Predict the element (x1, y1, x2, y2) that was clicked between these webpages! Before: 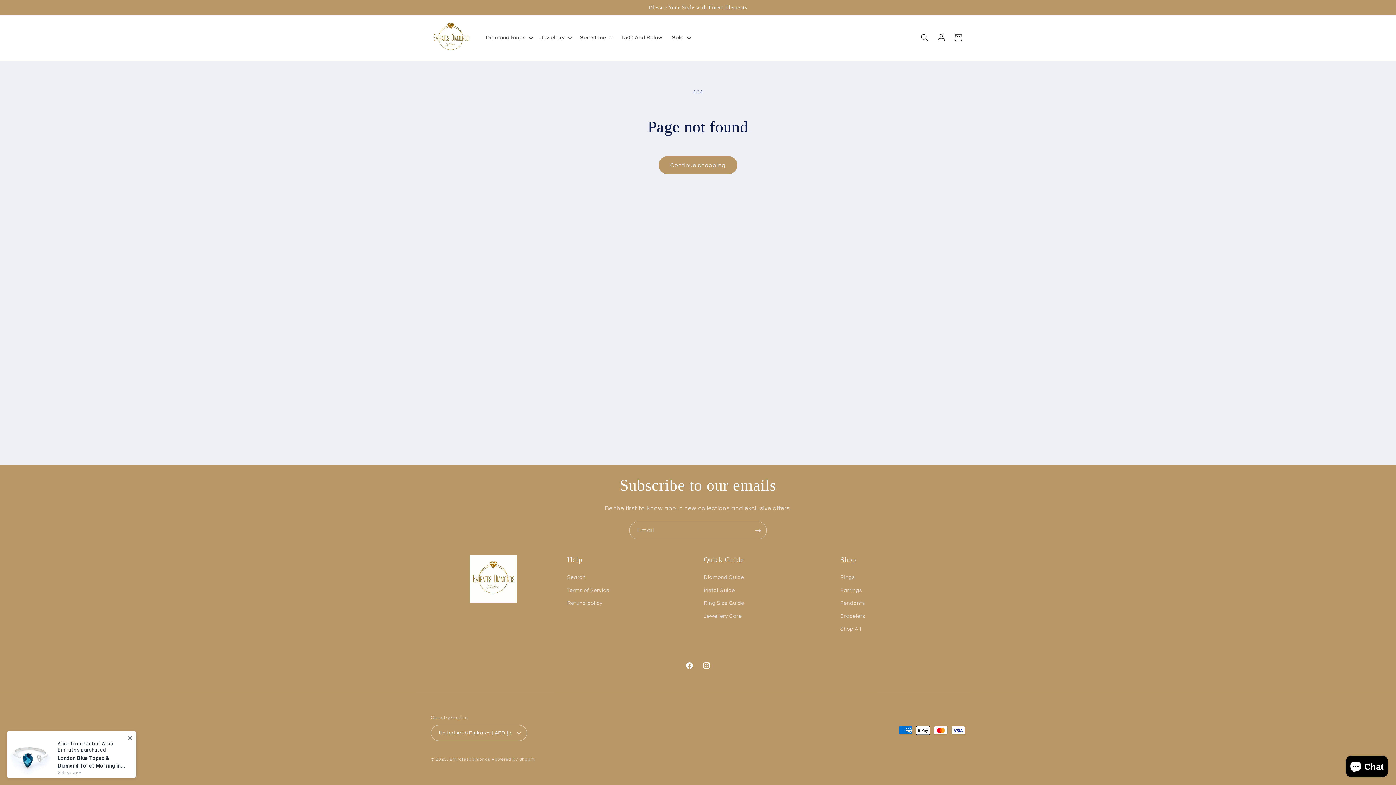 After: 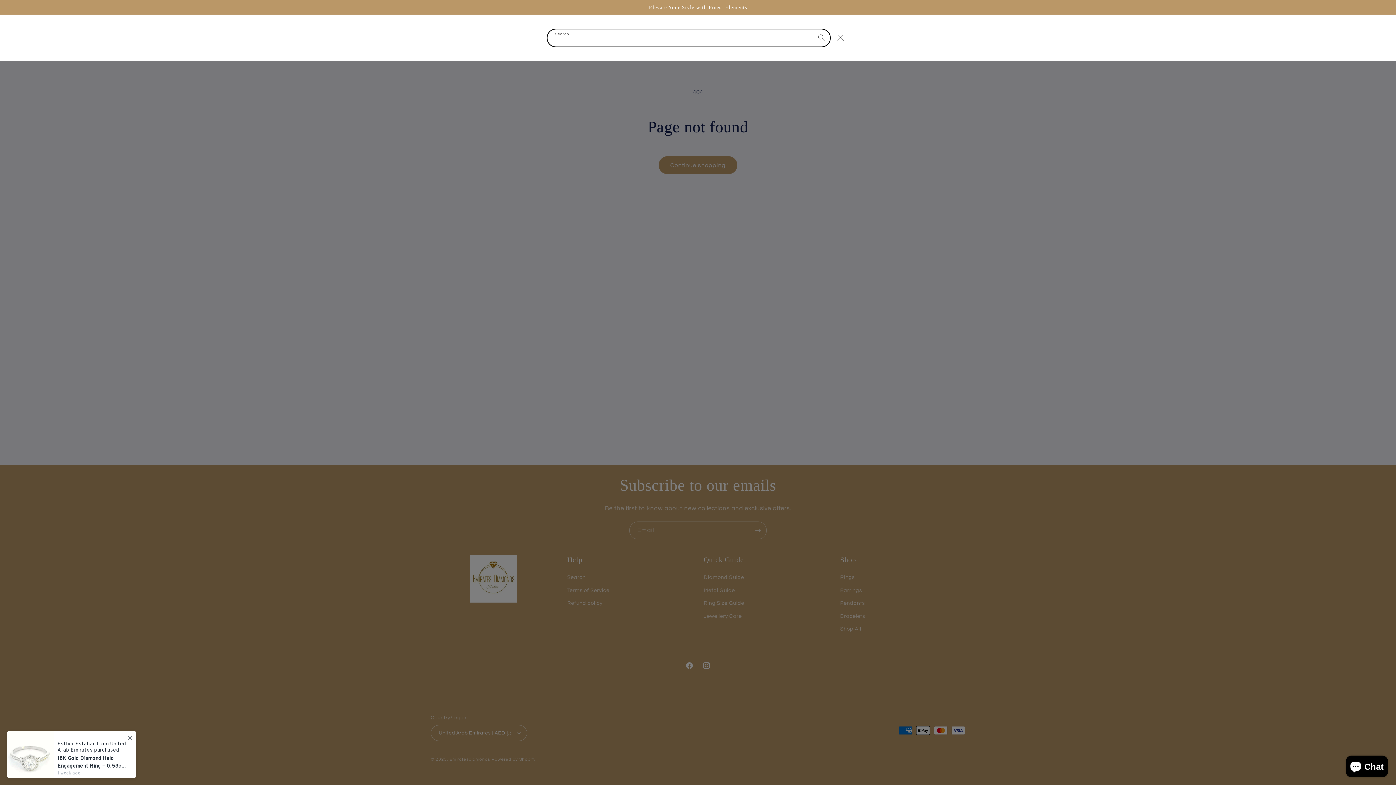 Action: bbox: (916, 29, 933, 46) label: Search